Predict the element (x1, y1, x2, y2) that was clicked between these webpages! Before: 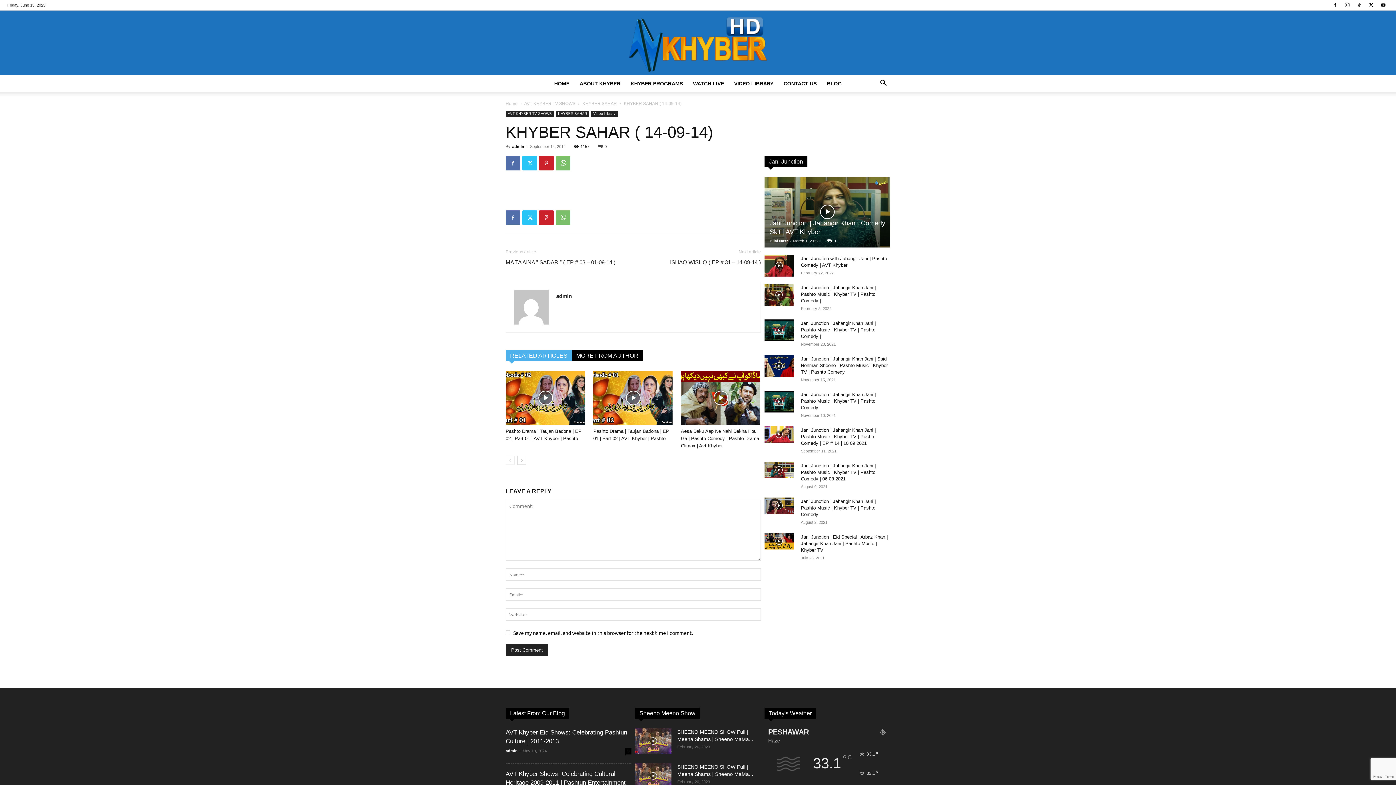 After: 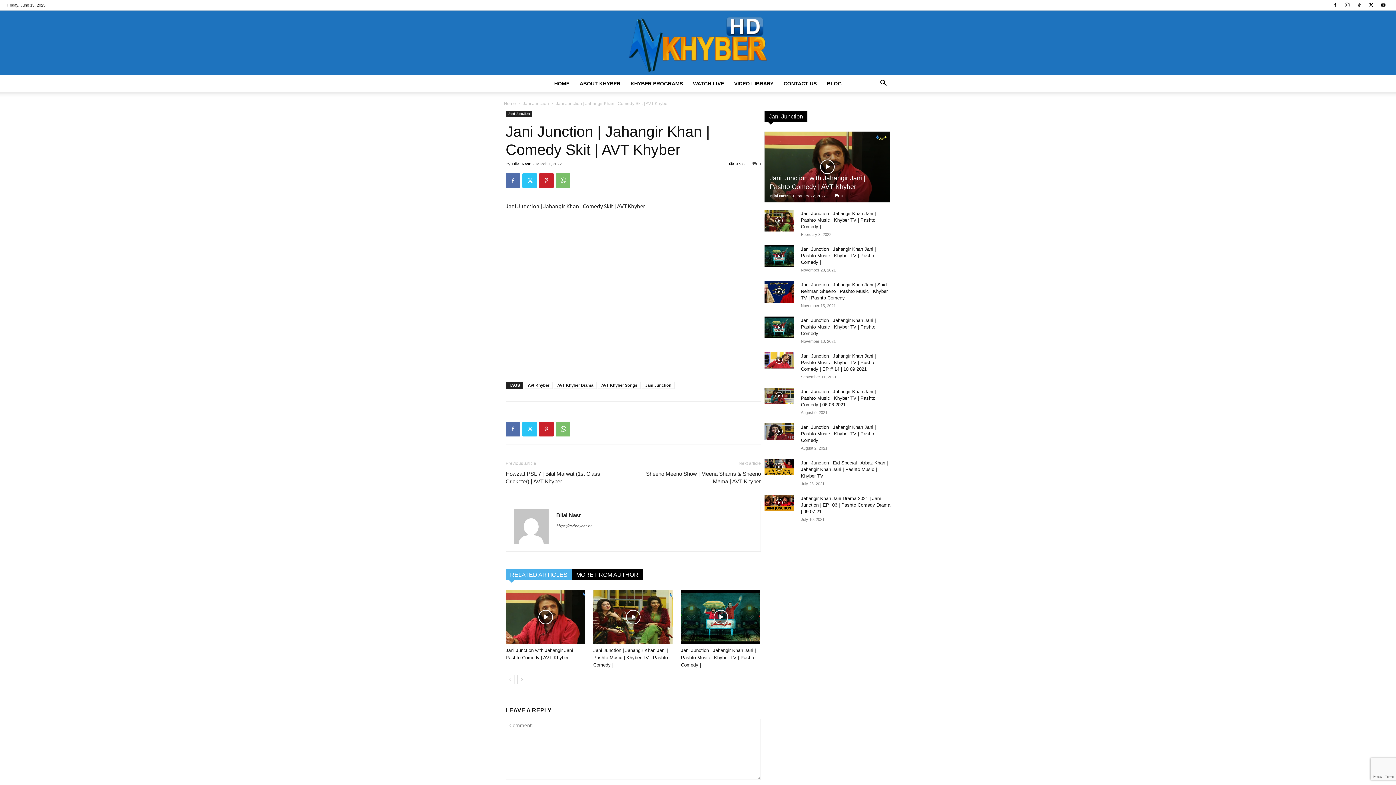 Action: bbox: (764, 176, 890, 247)